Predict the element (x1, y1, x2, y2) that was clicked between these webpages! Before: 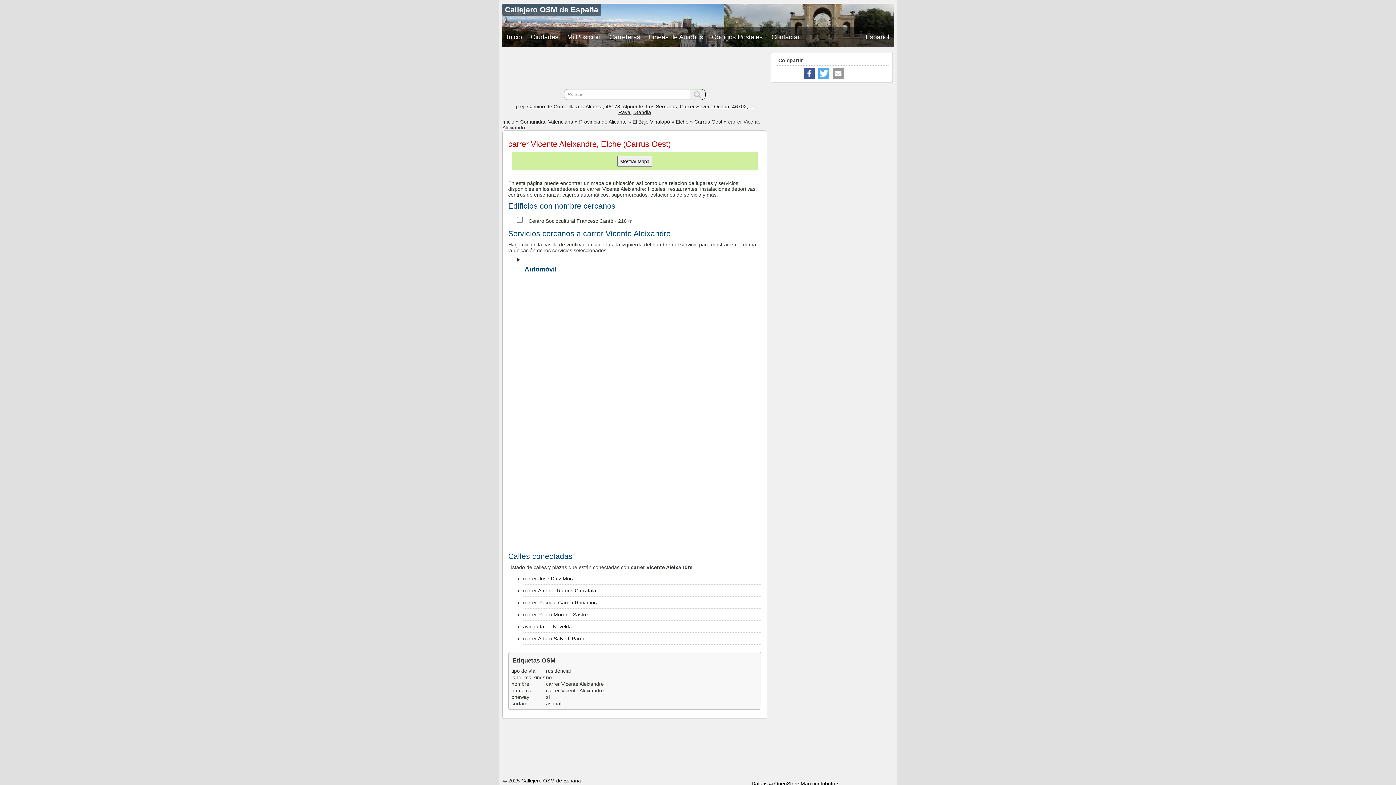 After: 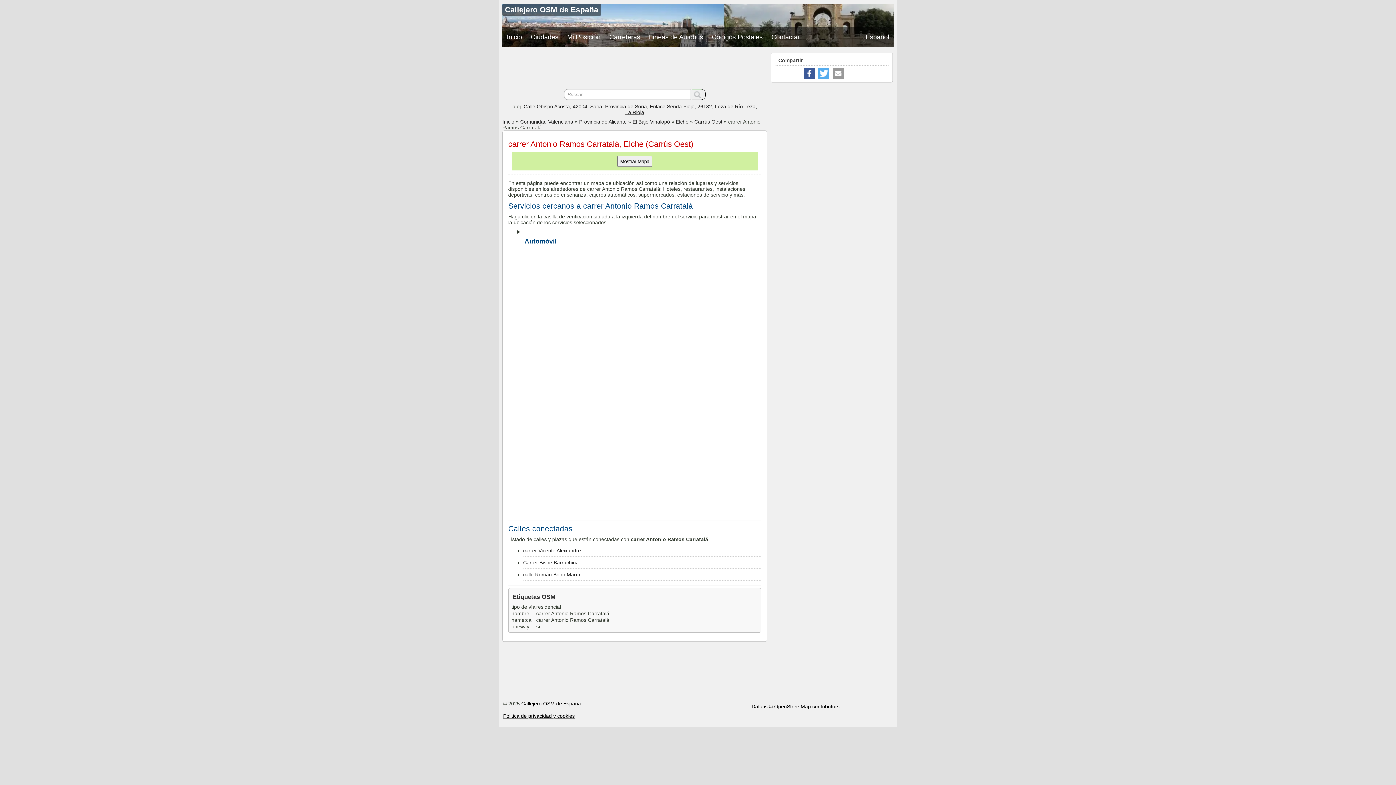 Action: label: carrer Antonio Ramos Carratalá bbox: (523, 587, 596, 593)